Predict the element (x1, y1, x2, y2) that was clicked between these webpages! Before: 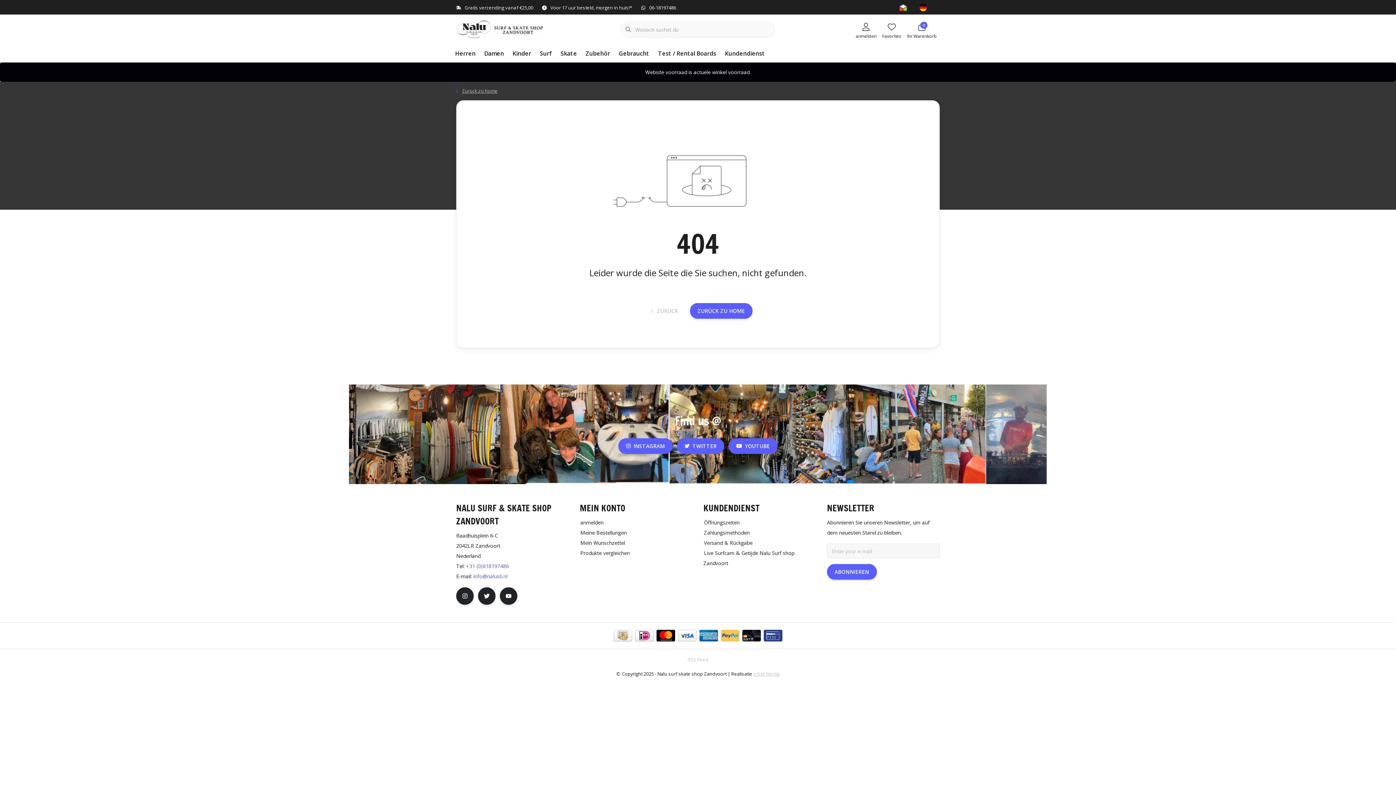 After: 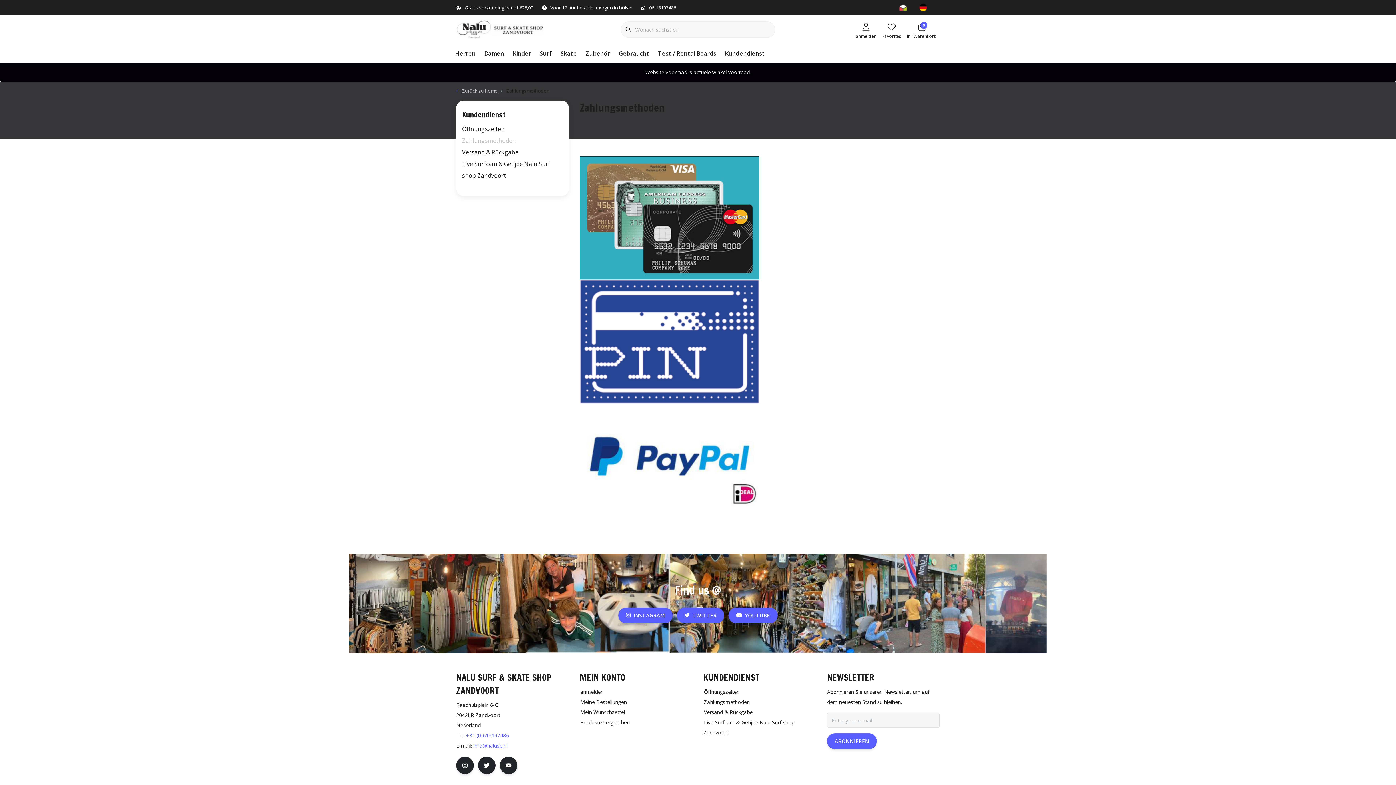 Action: bbox: (656, 630, 675, 641)